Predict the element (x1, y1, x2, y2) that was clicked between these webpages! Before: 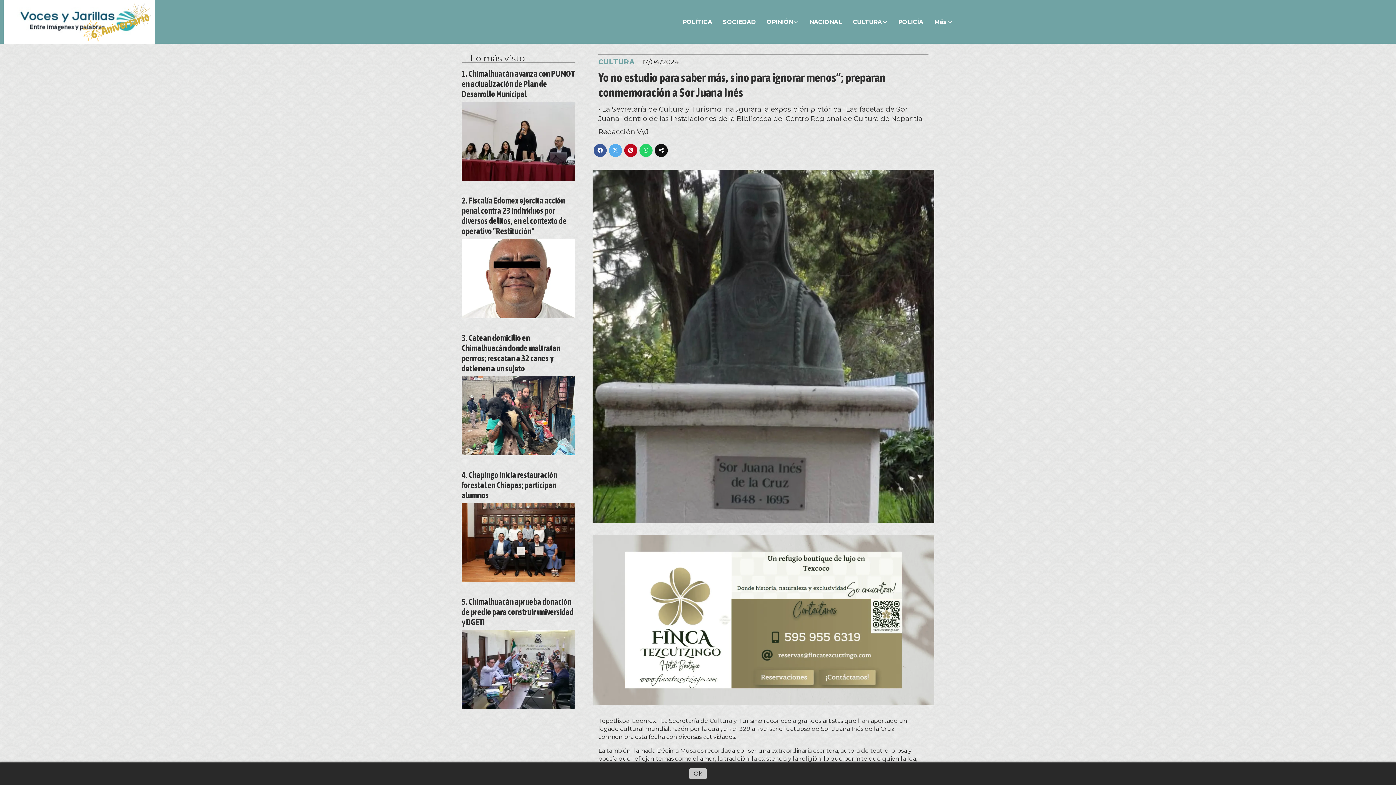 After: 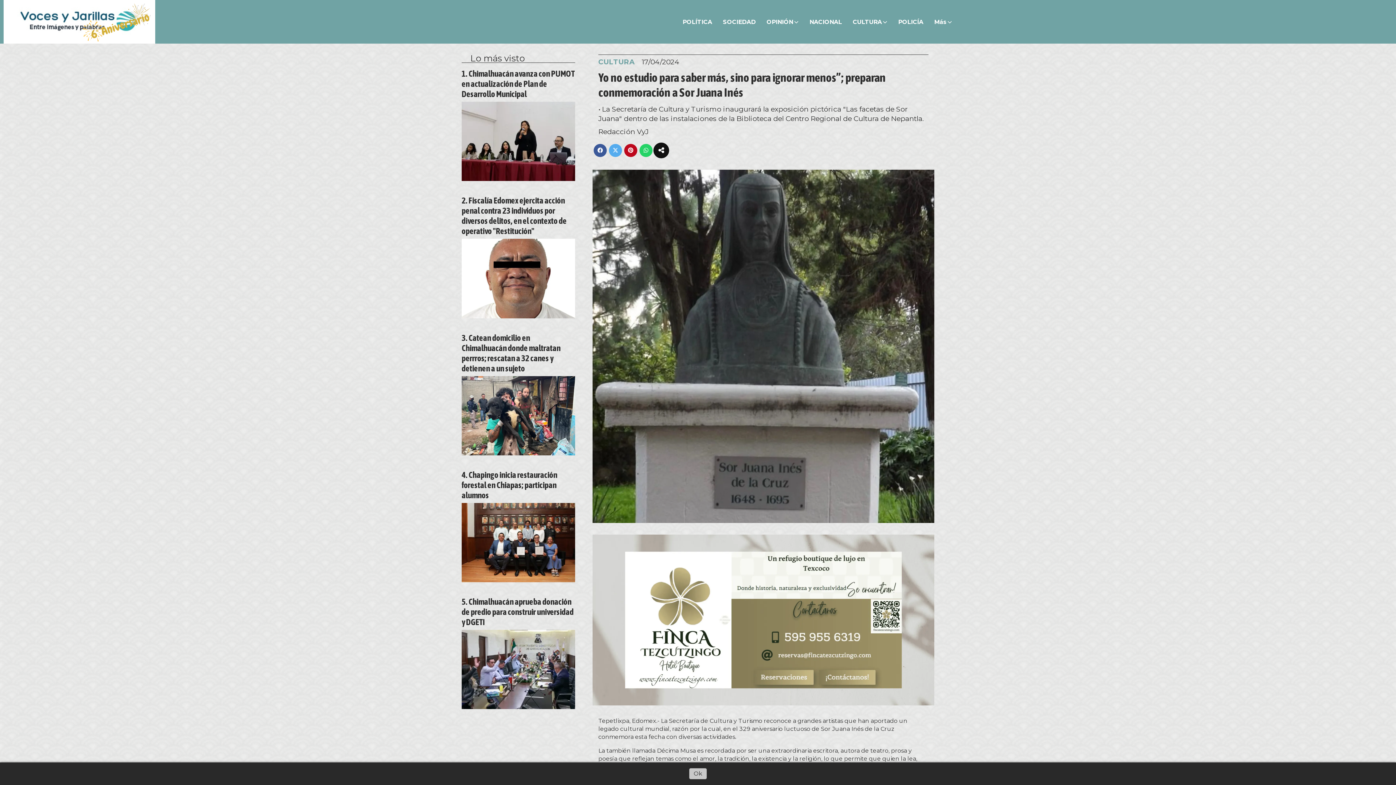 Action: bbox: (654, 144, 668, 157)